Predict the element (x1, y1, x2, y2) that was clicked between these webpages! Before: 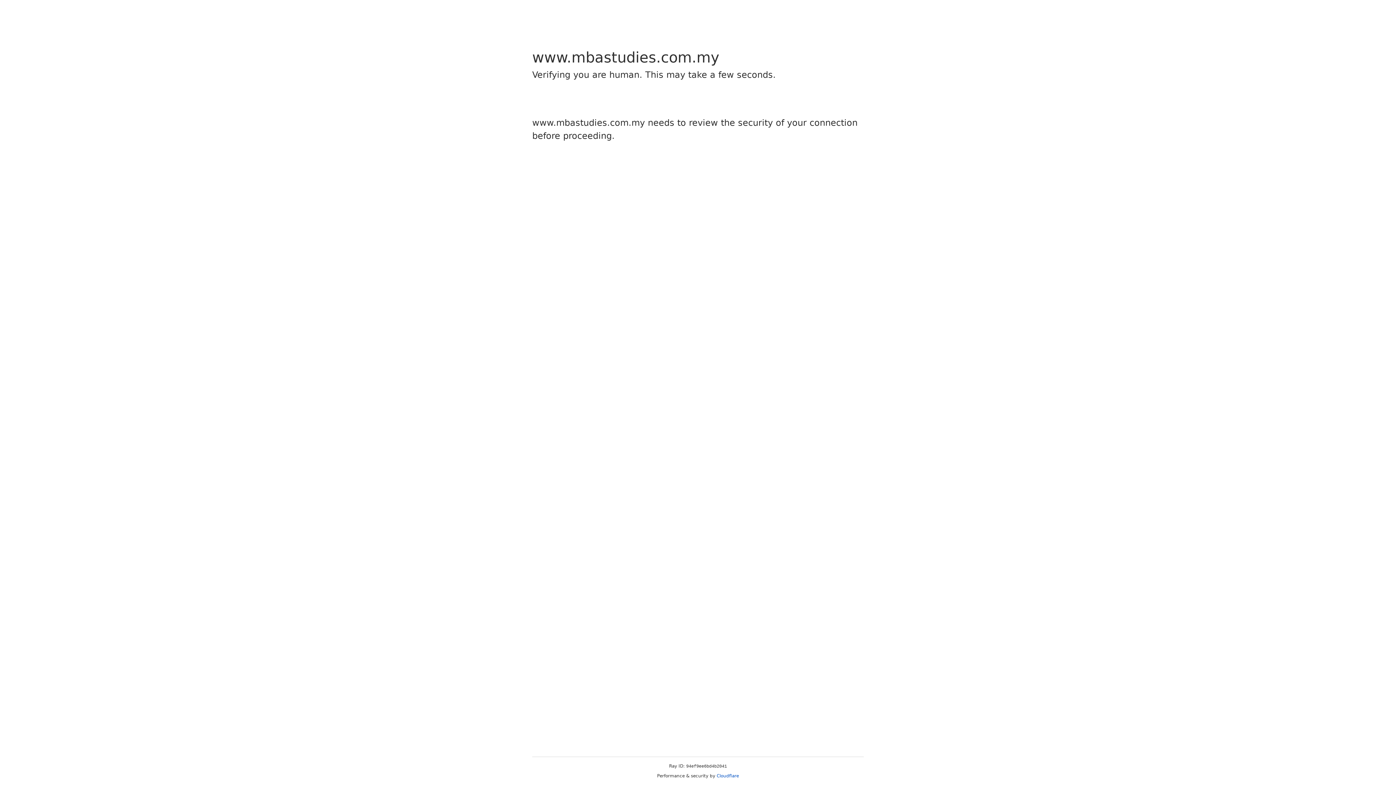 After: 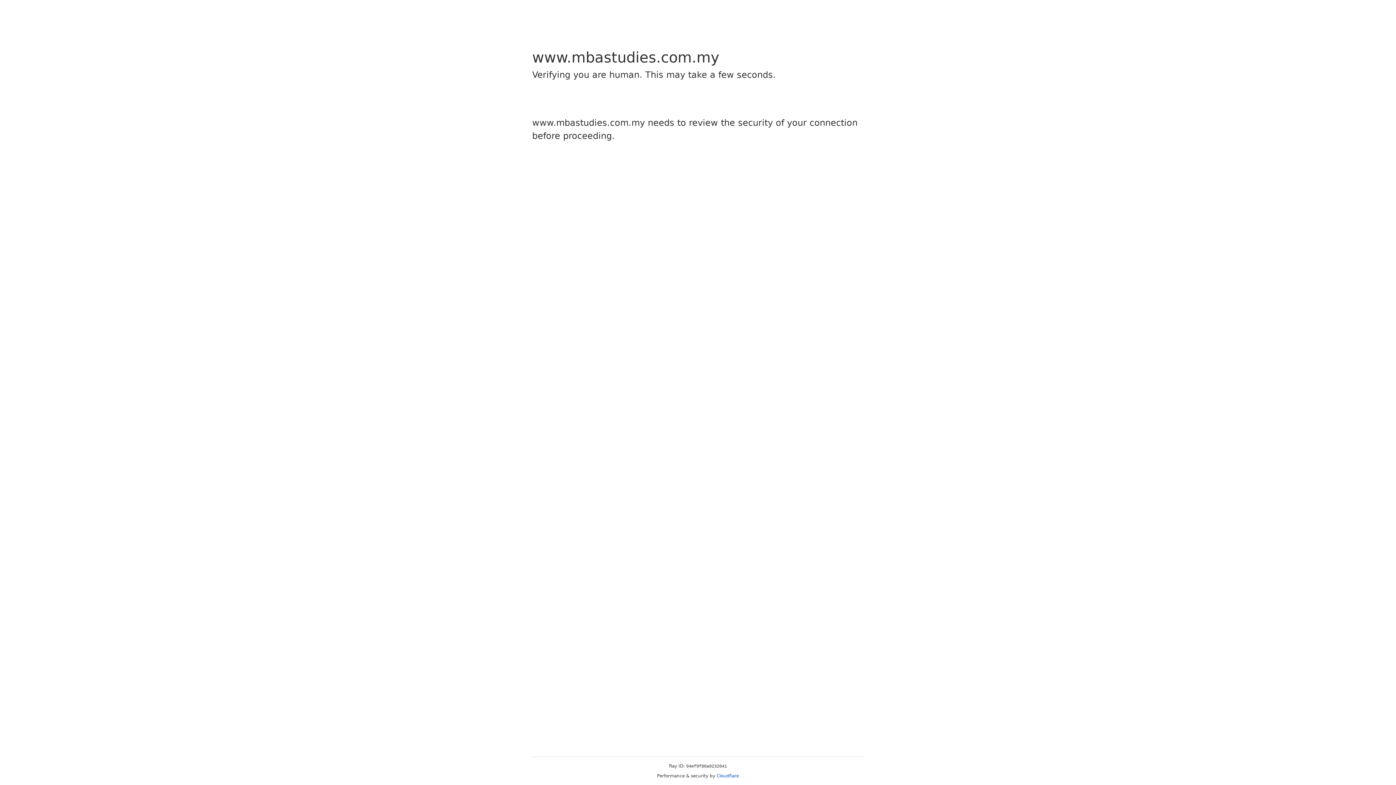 Action: label: Cloudflare bbox: (716, 773, 739, 778)